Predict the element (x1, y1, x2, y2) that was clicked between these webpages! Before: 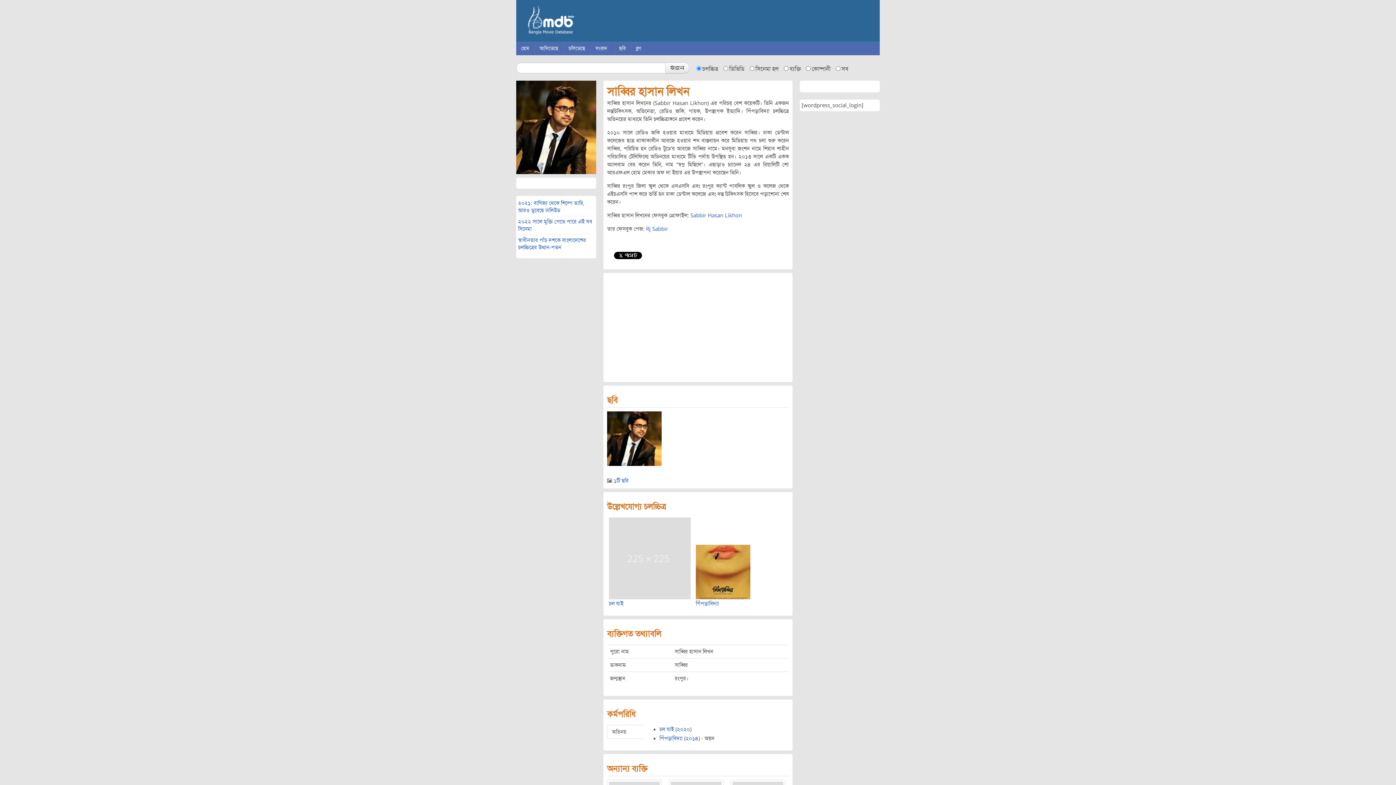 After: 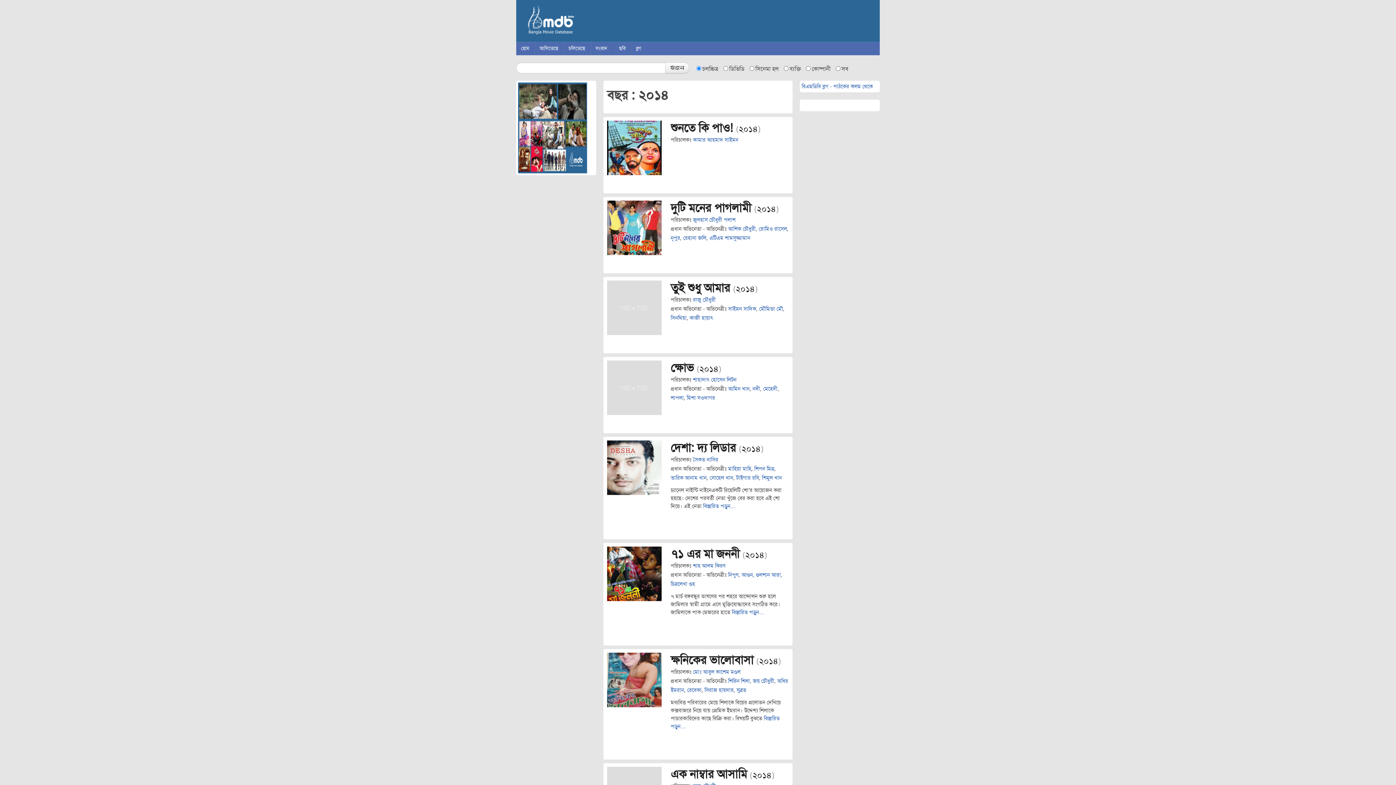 Action: bbox: (685, 735, 698, 742) label: ২০১৪